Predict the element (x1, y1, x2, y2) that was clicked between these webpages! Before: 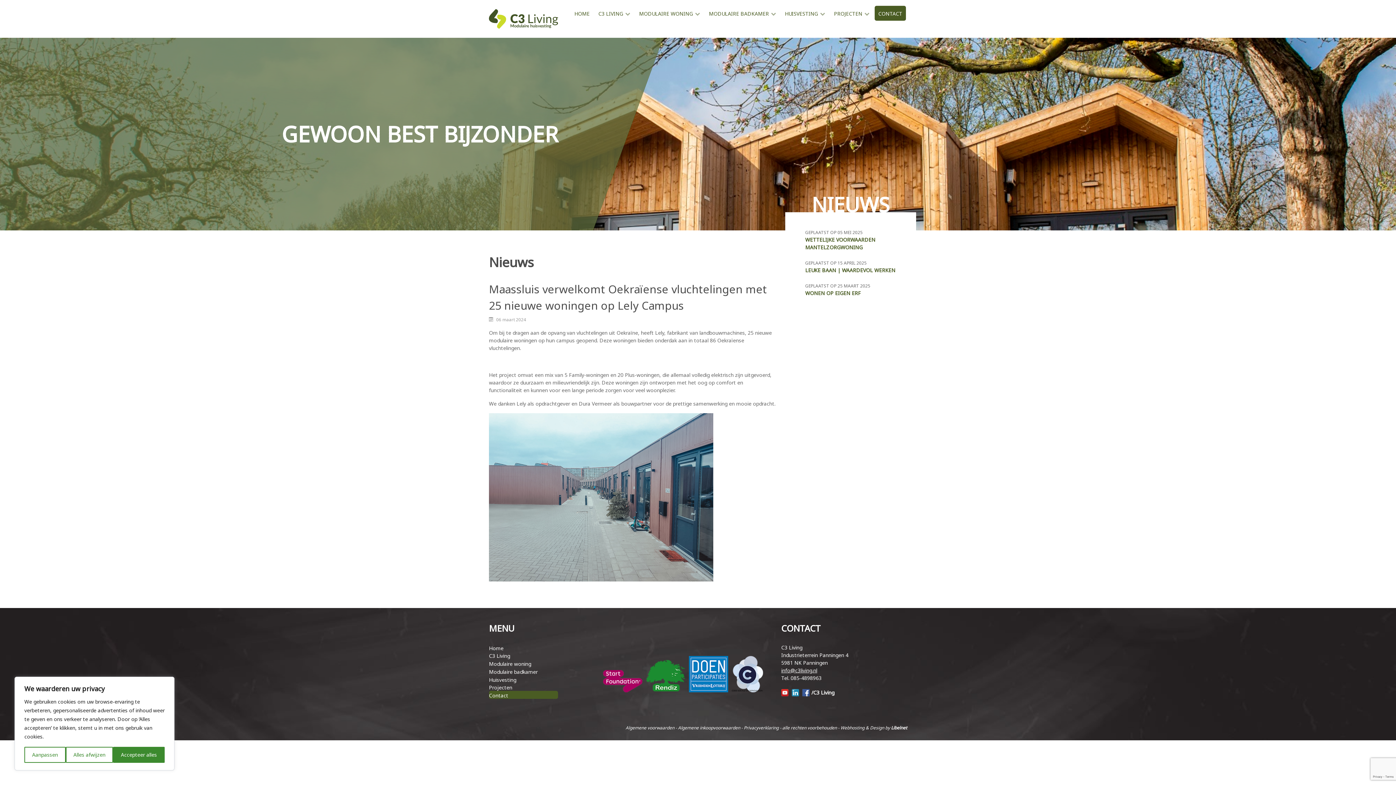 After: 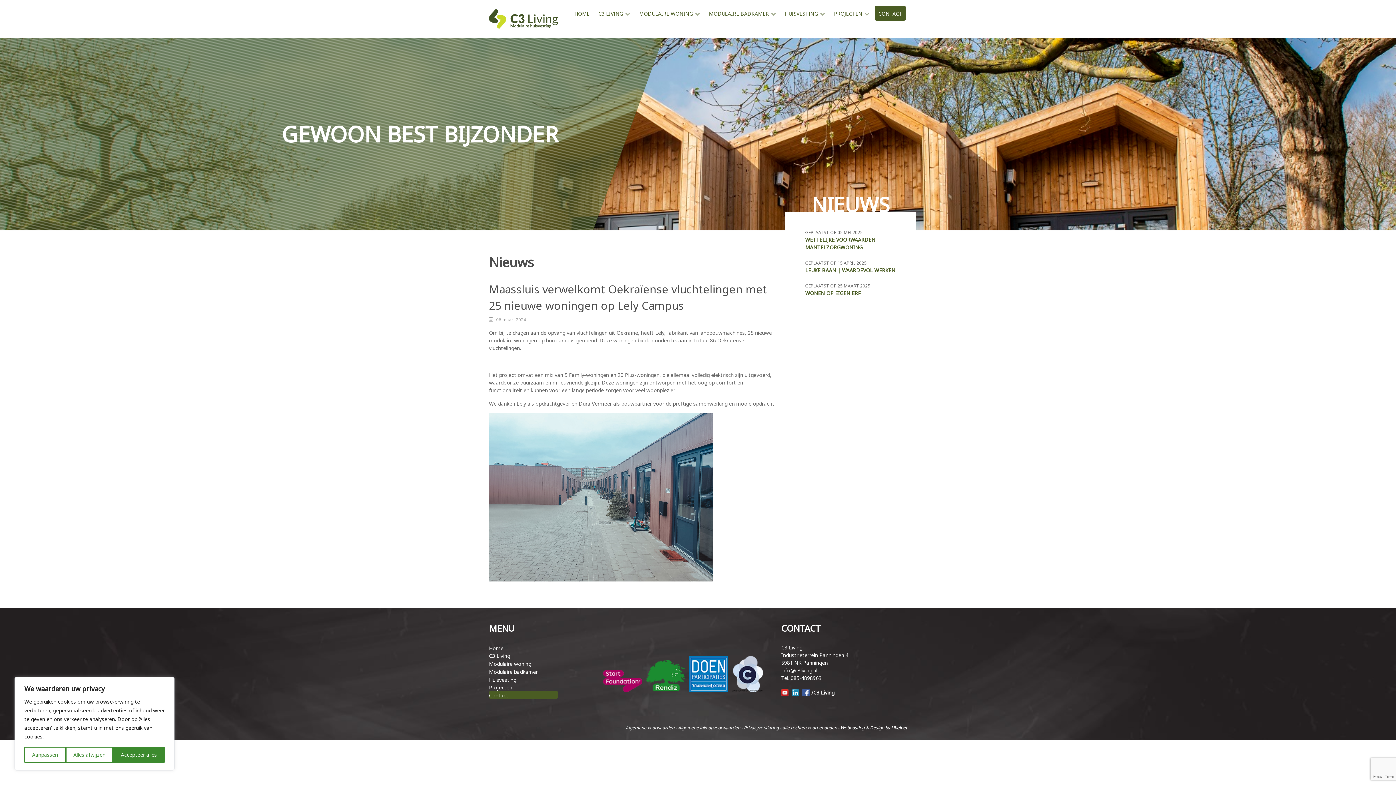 Action: bbox: (625, 725, 674, 731) label: Algemene voorwaarden